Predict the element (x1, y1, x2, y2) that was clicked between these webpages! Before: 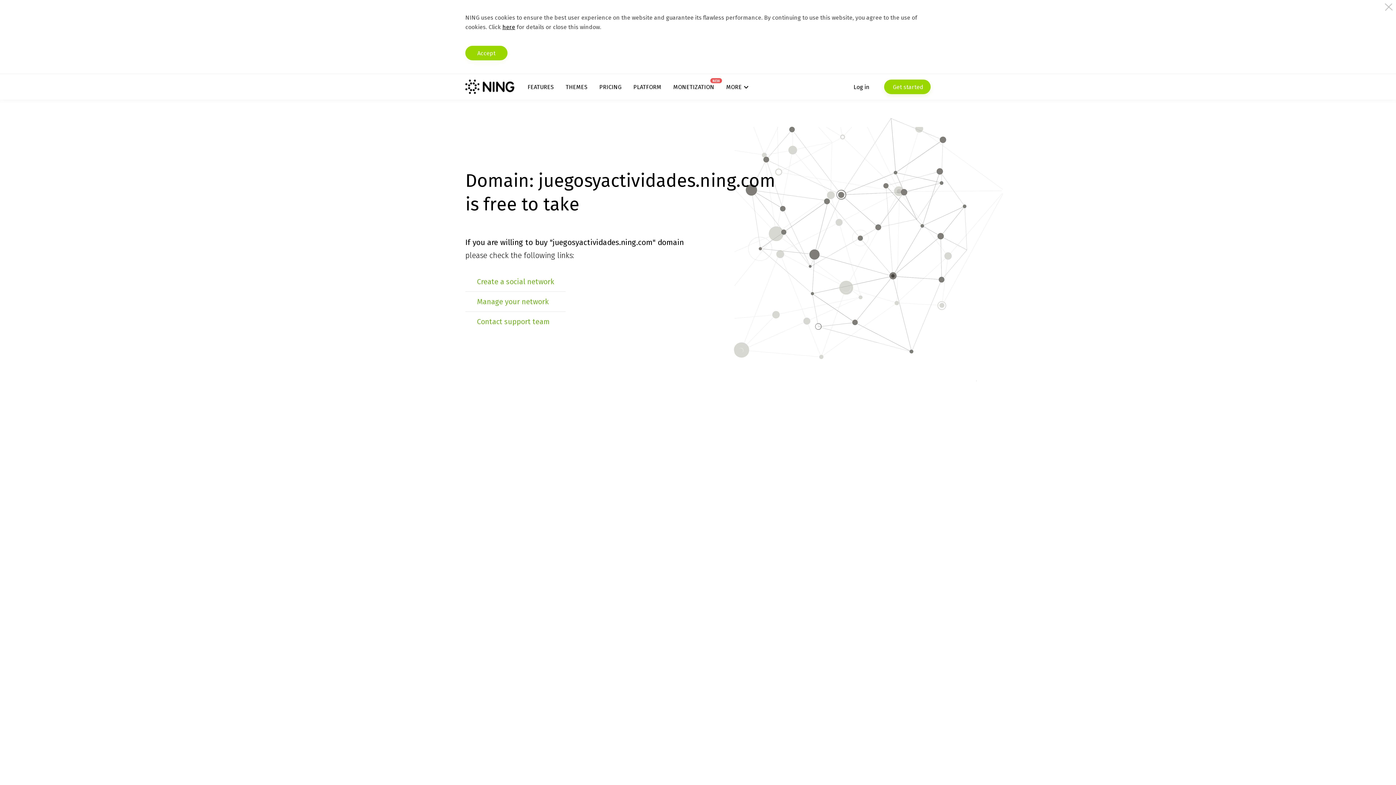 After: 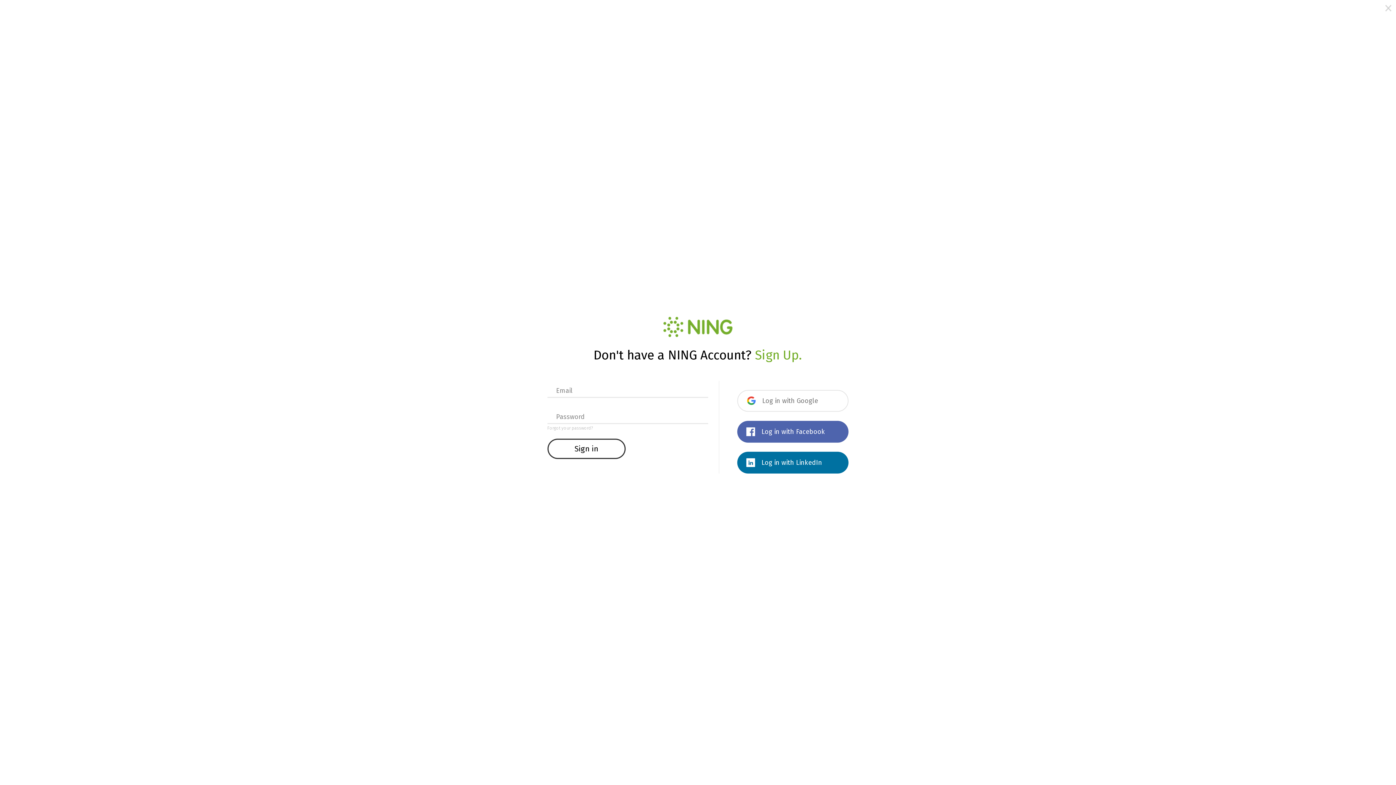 Action: label: Log in bbox: (853, 79, 869, 94)